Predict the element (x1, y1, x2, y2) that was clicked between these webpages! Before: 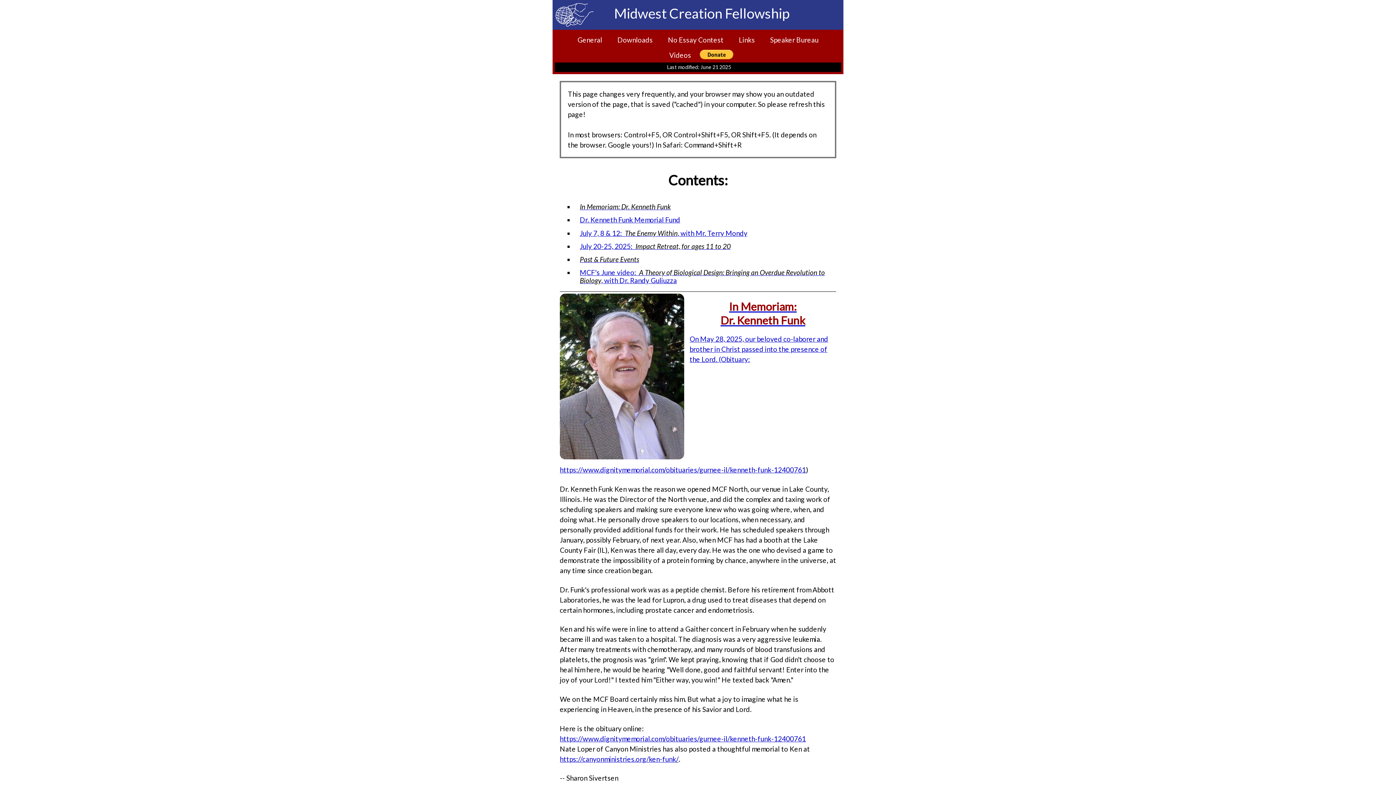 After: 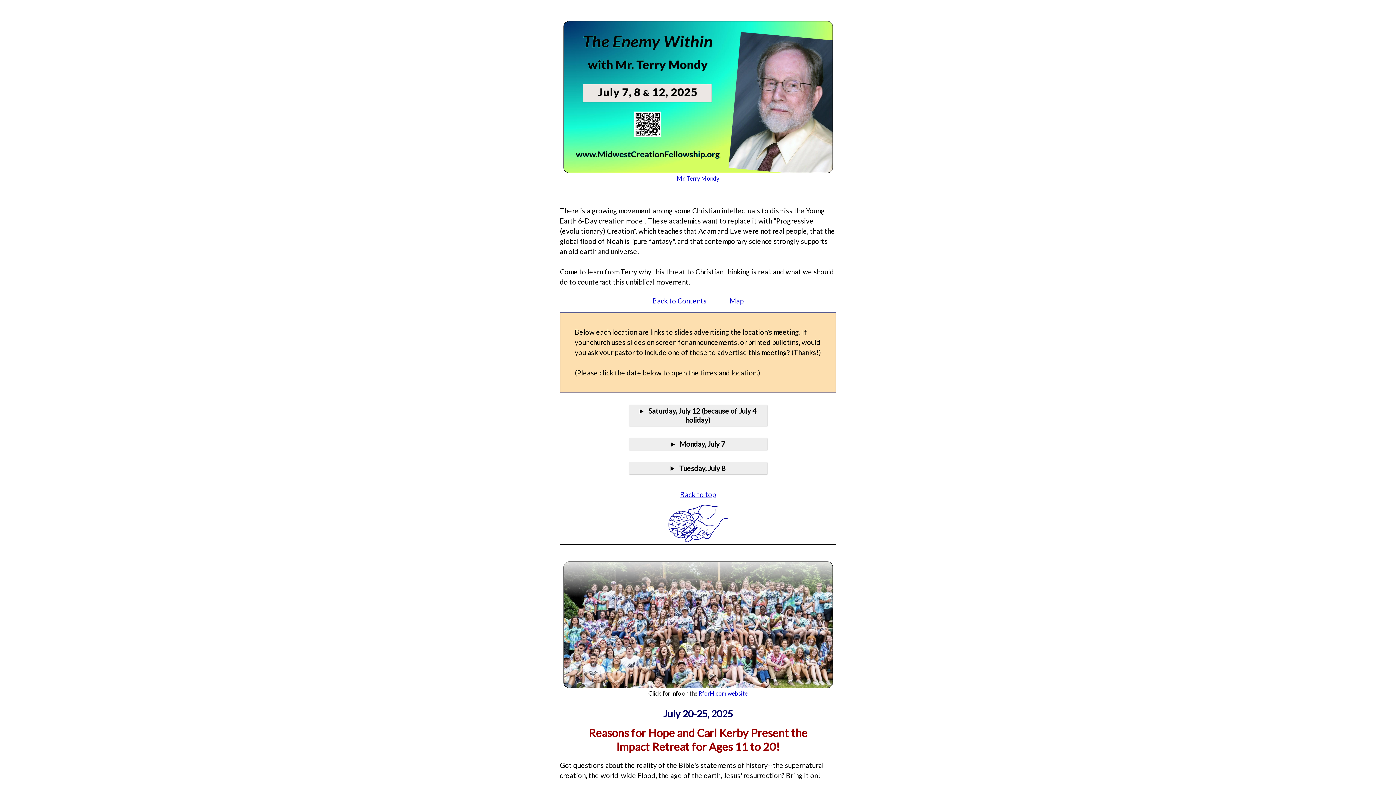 Action: label: July 7, 8 & 12:  The Enemy Within, with Mr. Terry Mondy bbox: (580, 228, 747, 237)